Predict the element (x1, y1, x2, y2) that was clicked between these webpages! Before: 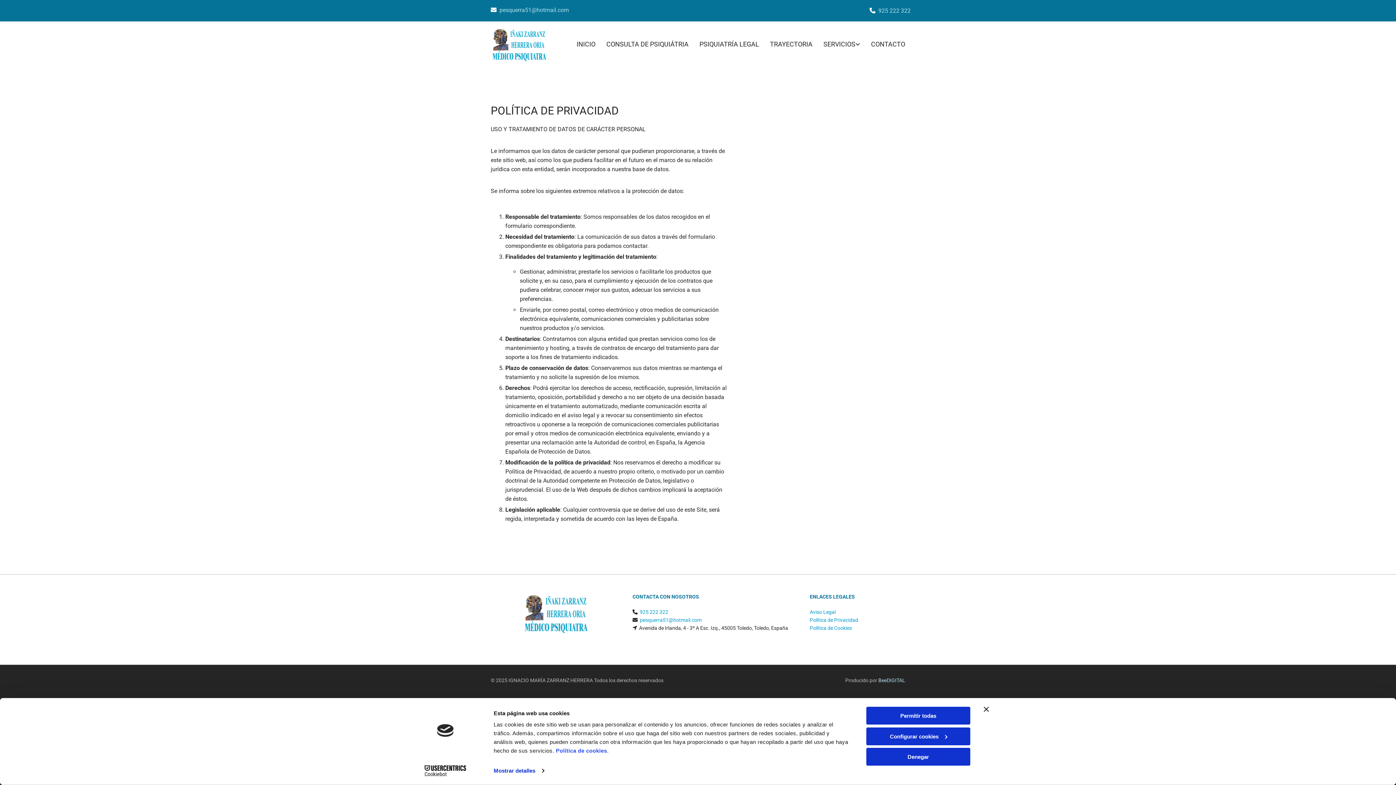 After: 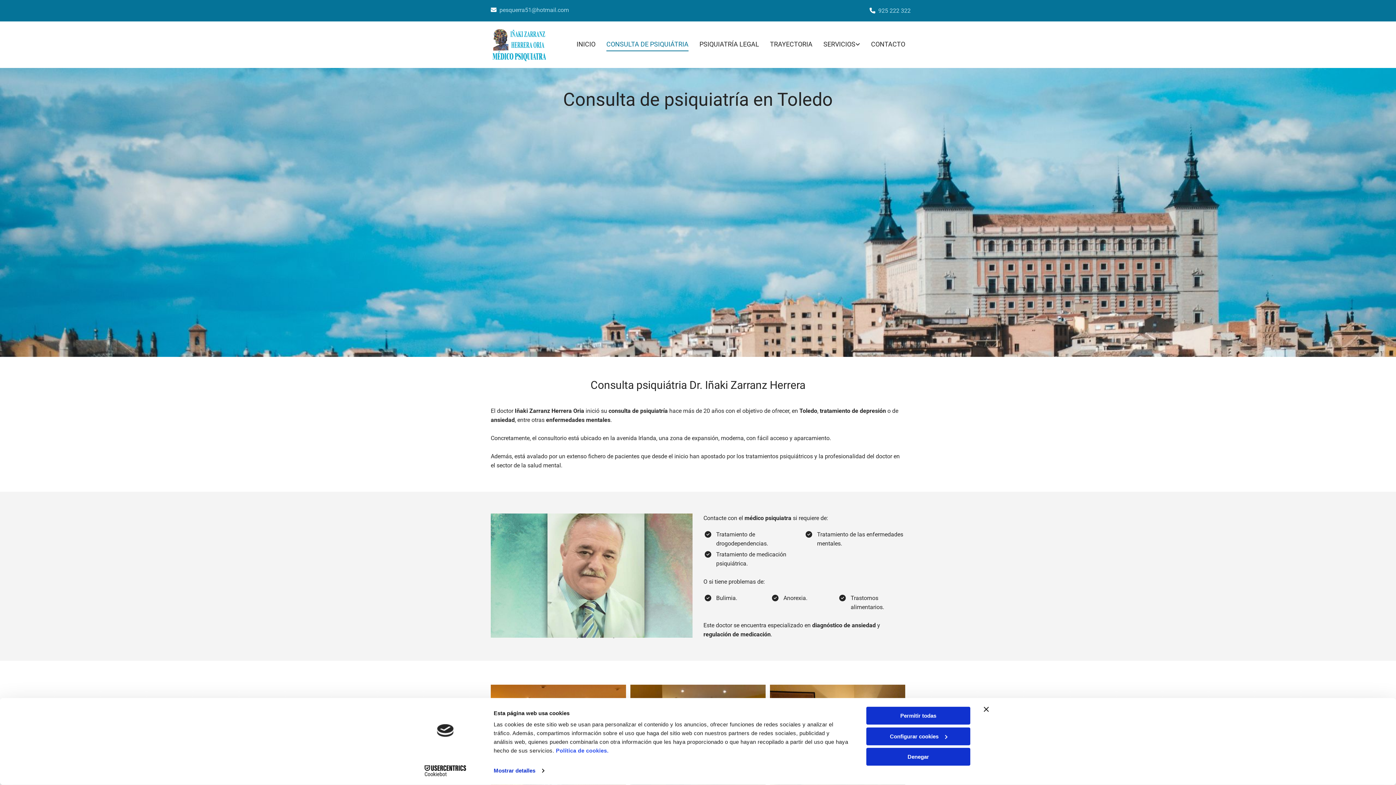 Action: label: Consulta de psiquiátria links bbox: (606, 38, 688, 51)